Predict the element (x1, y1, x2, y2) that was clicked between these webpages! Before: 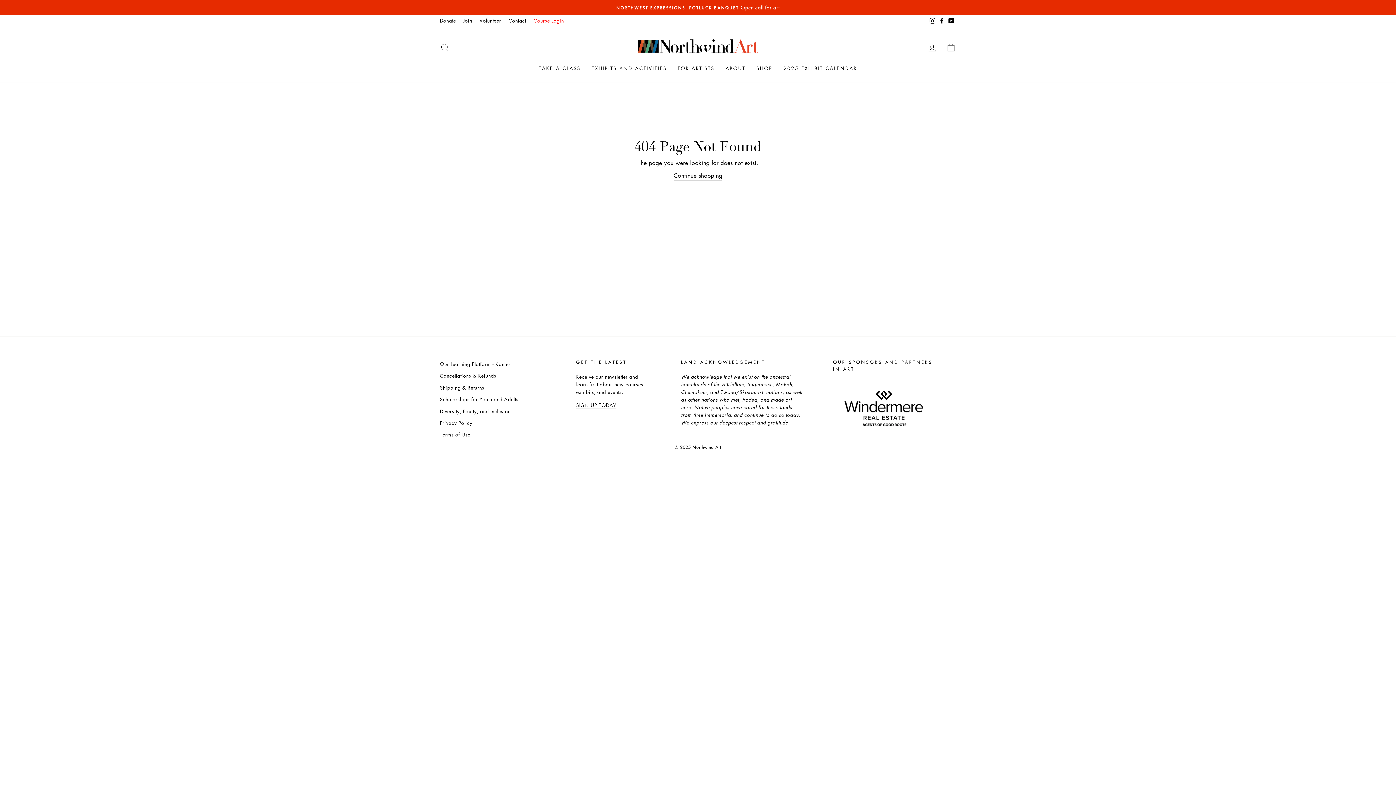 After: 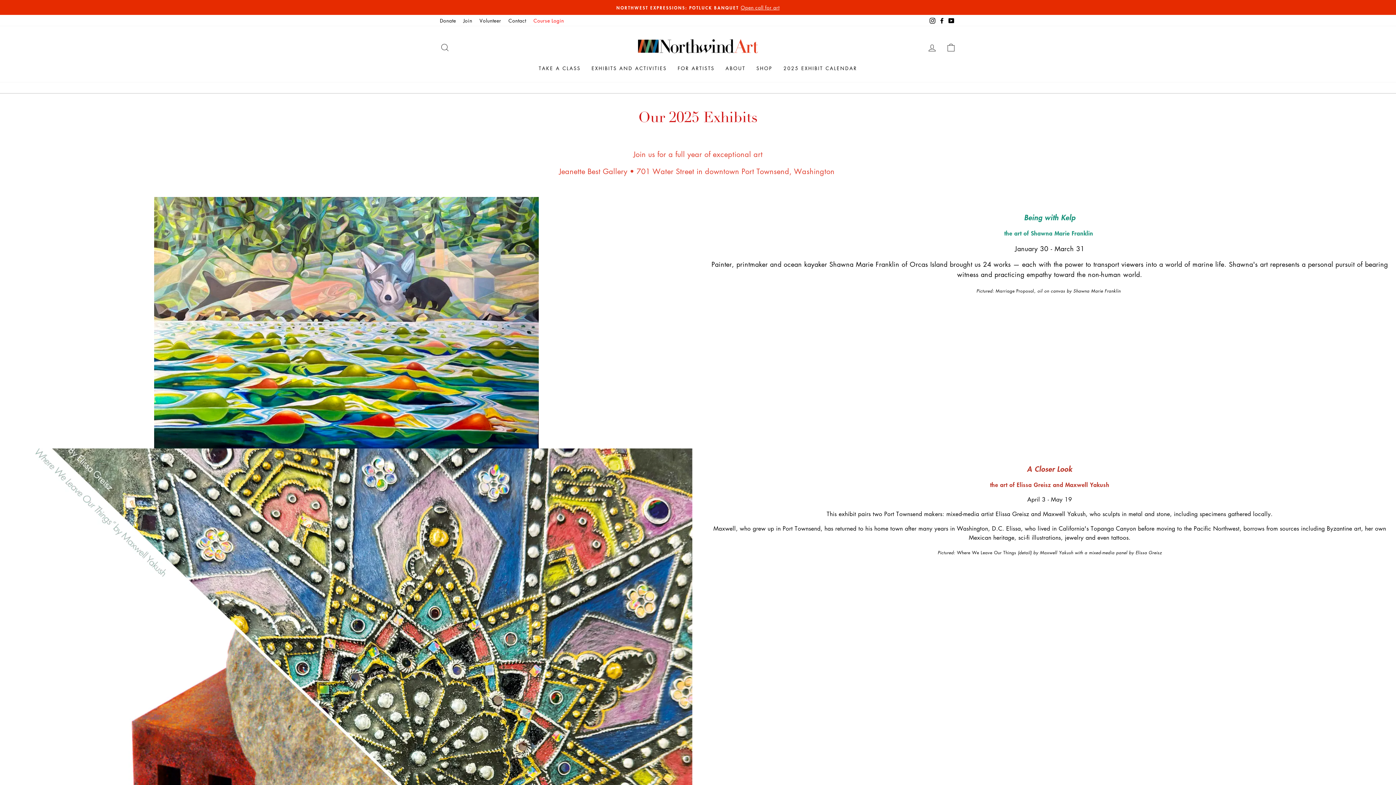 Action: label: 2025 EXHIBIT CALENDAR bbox: (778, 62, 862, 74)